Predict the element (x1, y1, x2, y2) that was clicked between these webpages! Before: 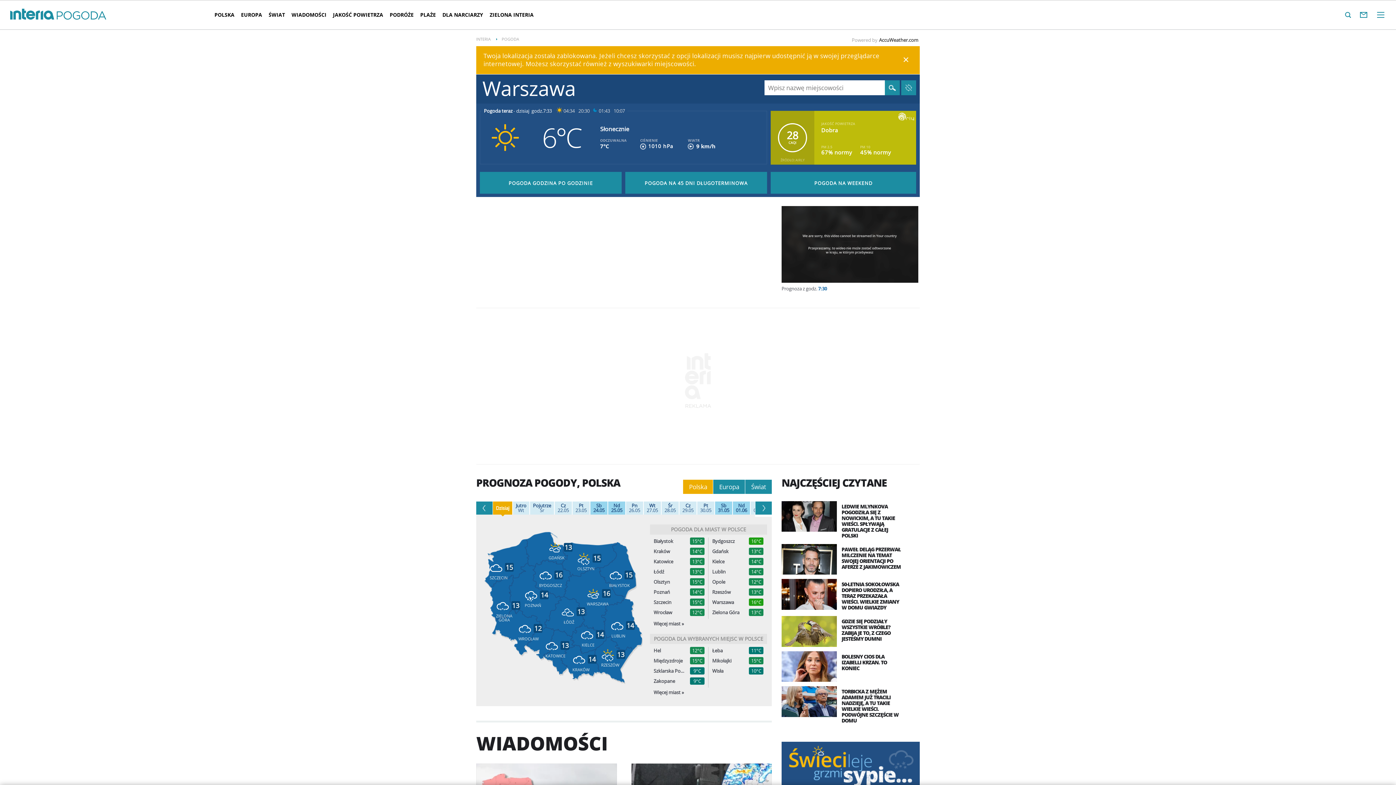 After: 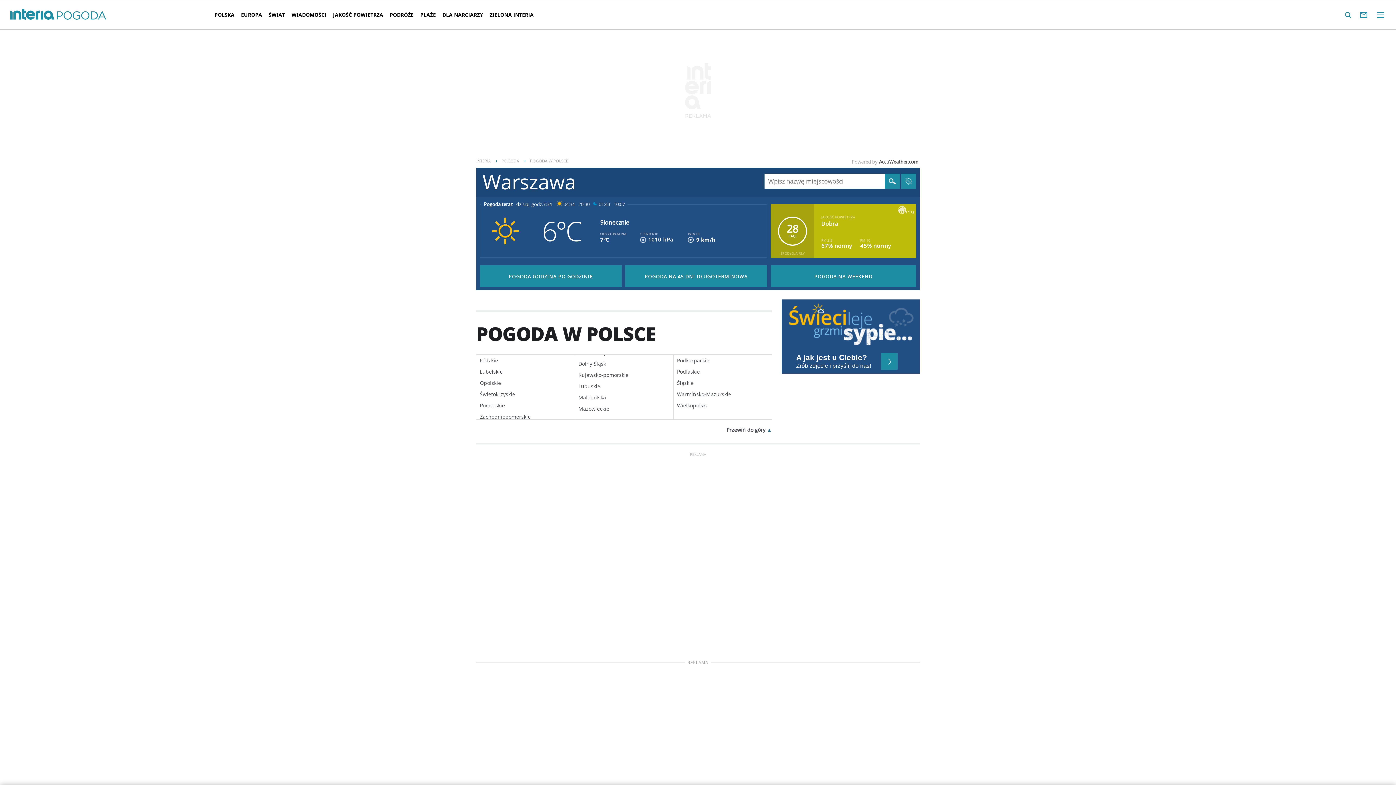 Action: label: Więcej miast » bbox: (653, 620, 684, 627)